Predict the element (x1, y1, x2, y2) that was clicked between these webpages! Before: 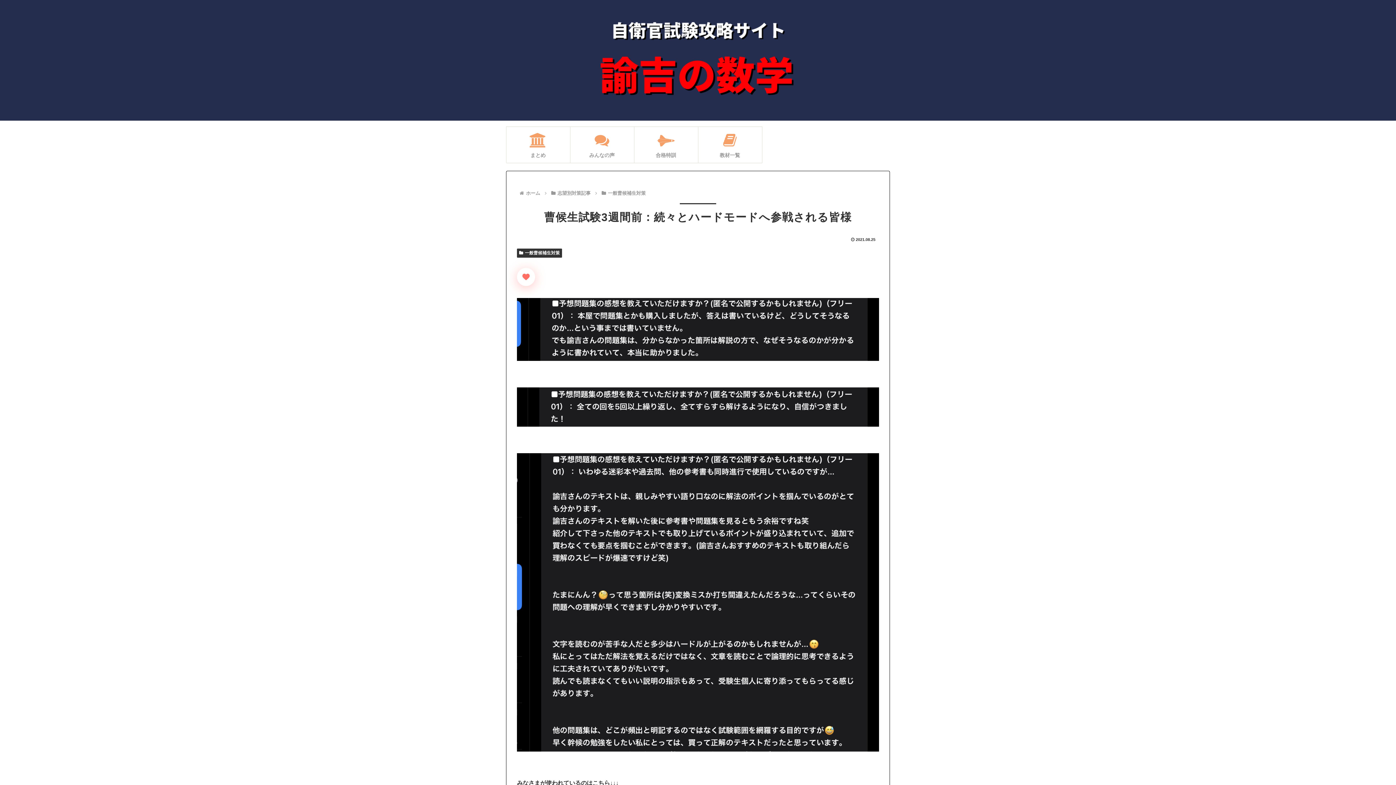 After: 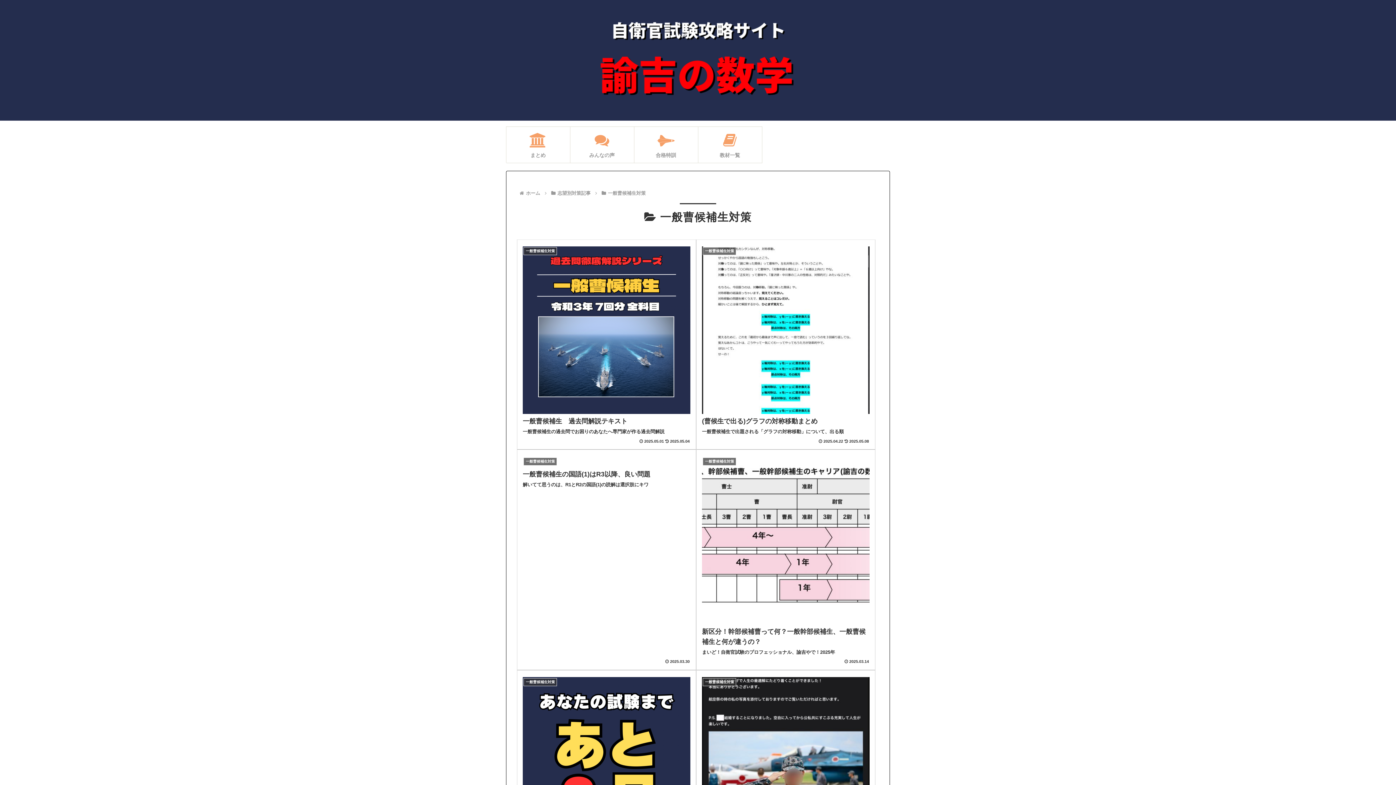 Action: bbox: (607, 190, 647, 196) label: 一般曹候補生対策